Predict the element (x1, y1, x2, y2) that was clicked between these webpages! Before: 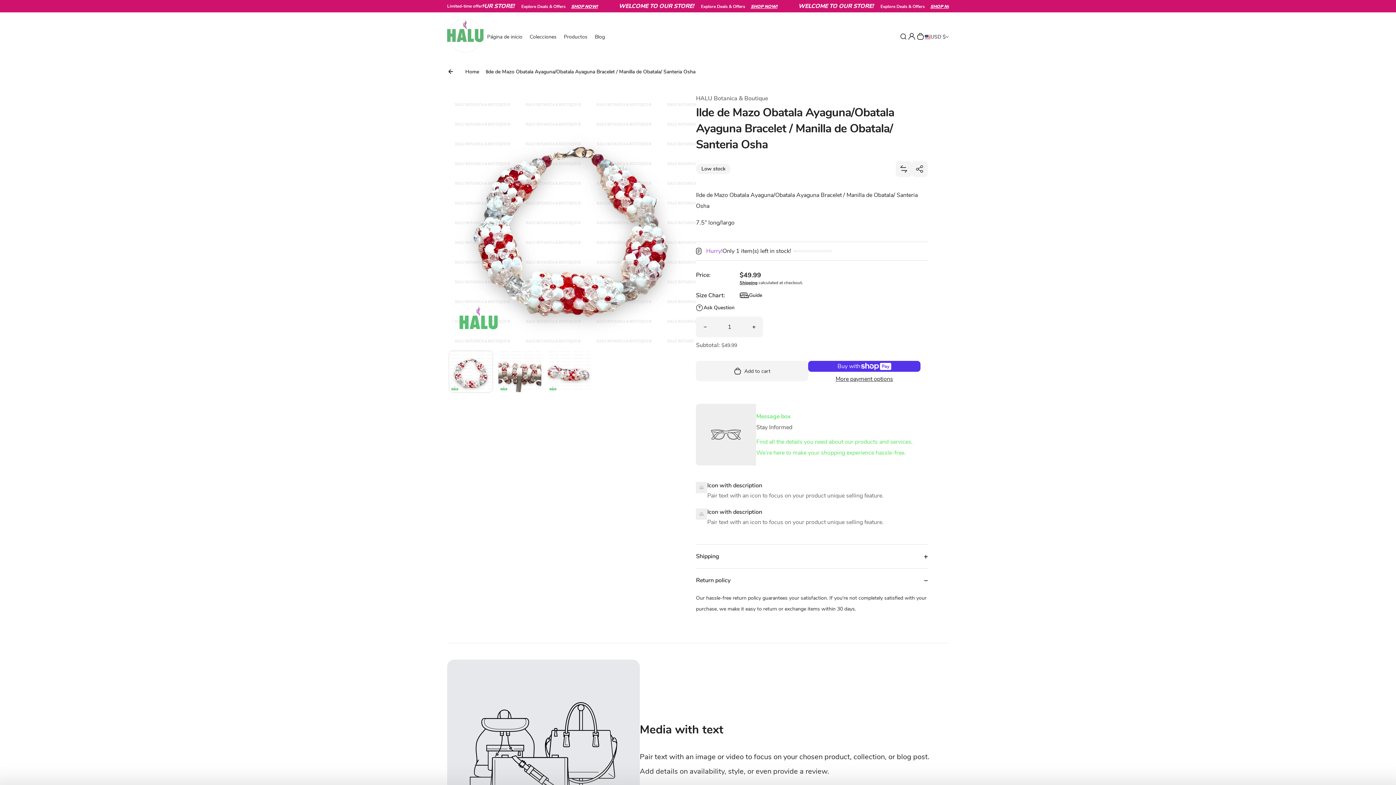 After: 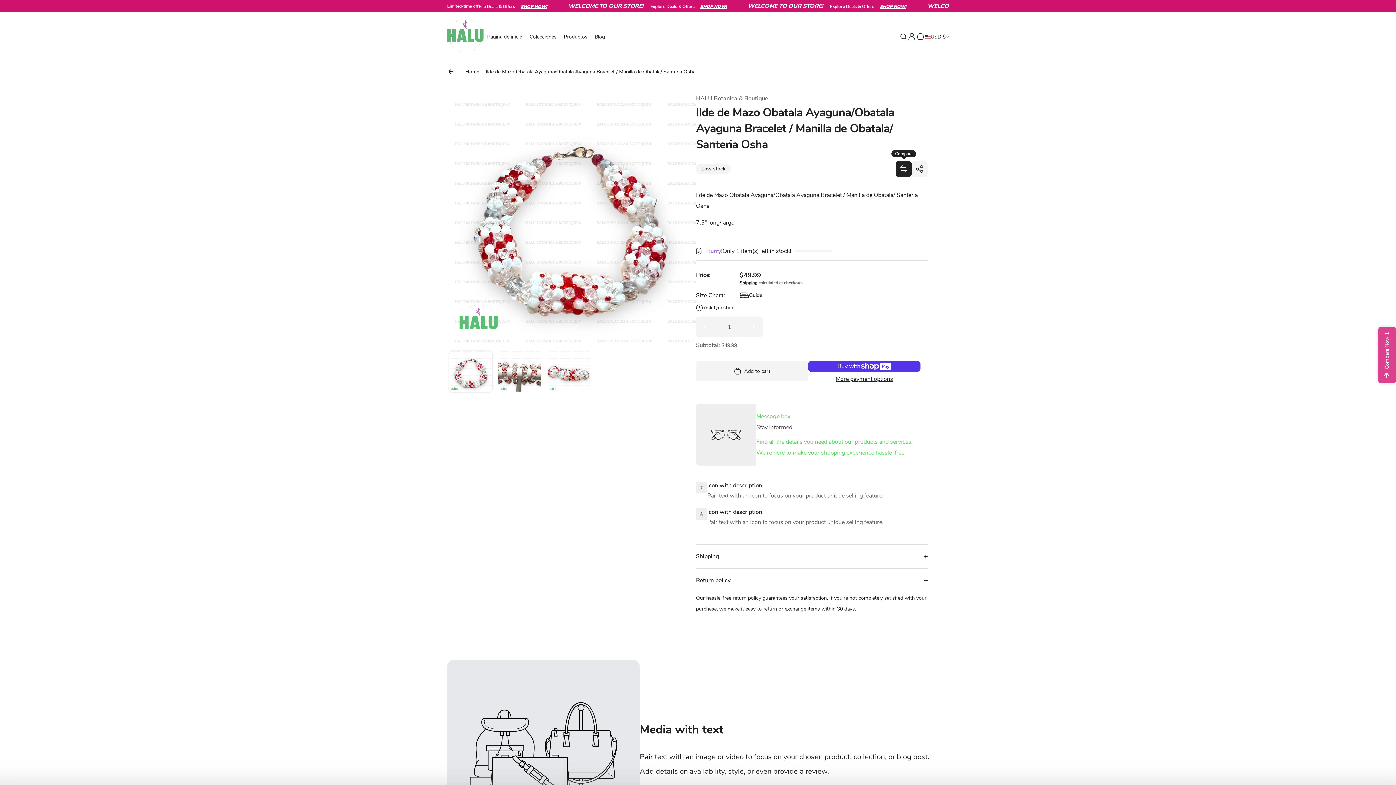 Action: bbox: (895, 161, 911, 177) label: Add Ilde de Mazo Obatala Ayaguna/Obatala Ayaguna Bracelet / Manilla de Obatala/ Santeria Osha to comparelist